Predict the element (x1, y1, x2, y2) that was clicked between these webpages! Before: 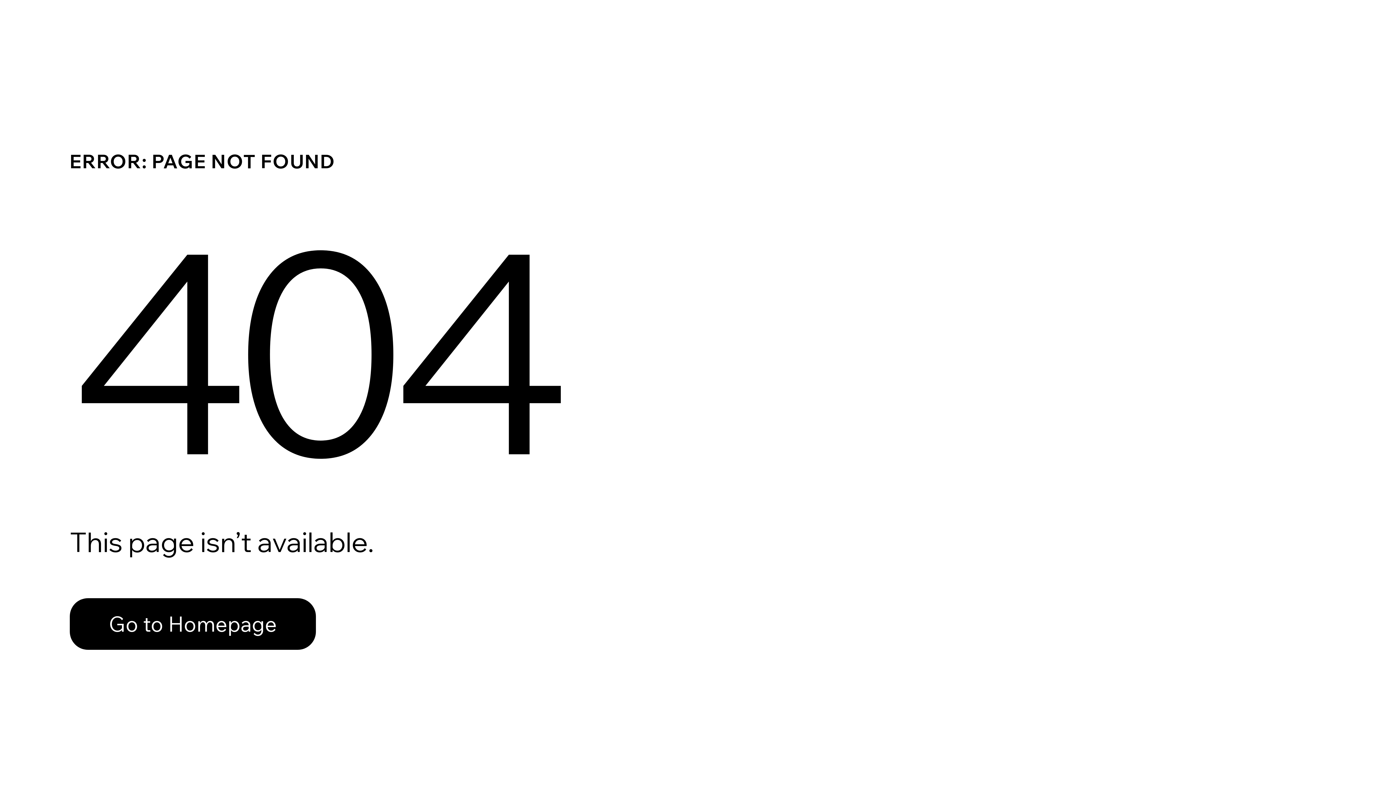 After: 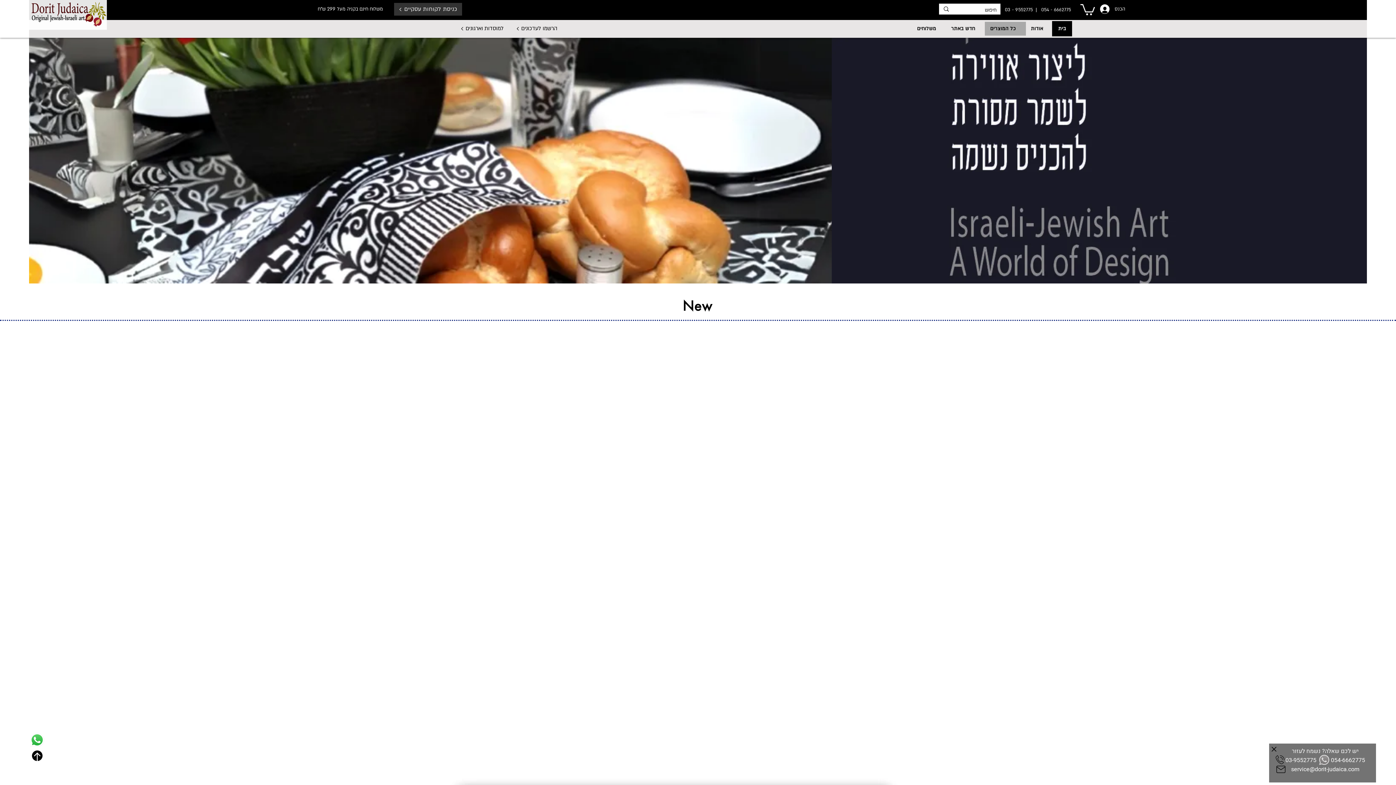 Action: bbox: (69, 598, 316, 650) label: Go to Homepage